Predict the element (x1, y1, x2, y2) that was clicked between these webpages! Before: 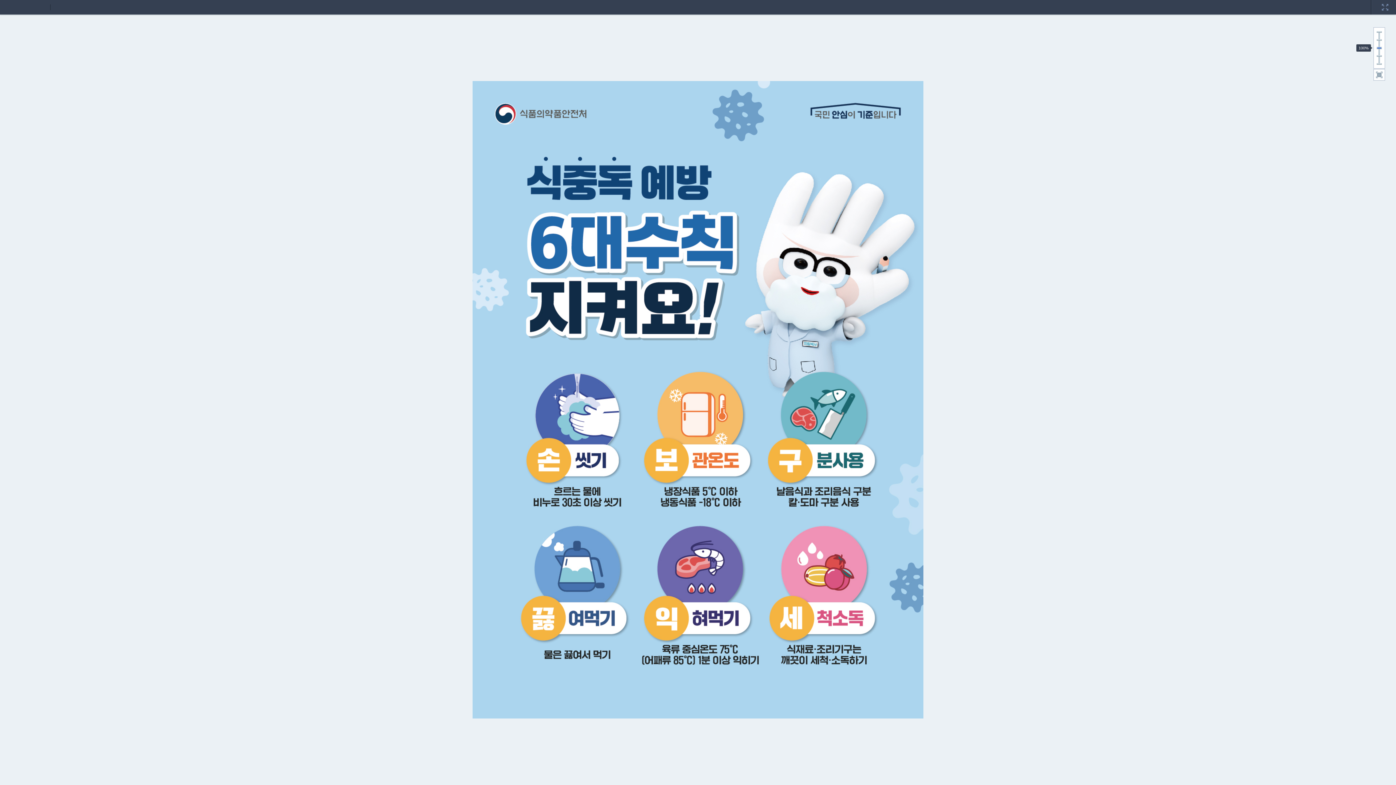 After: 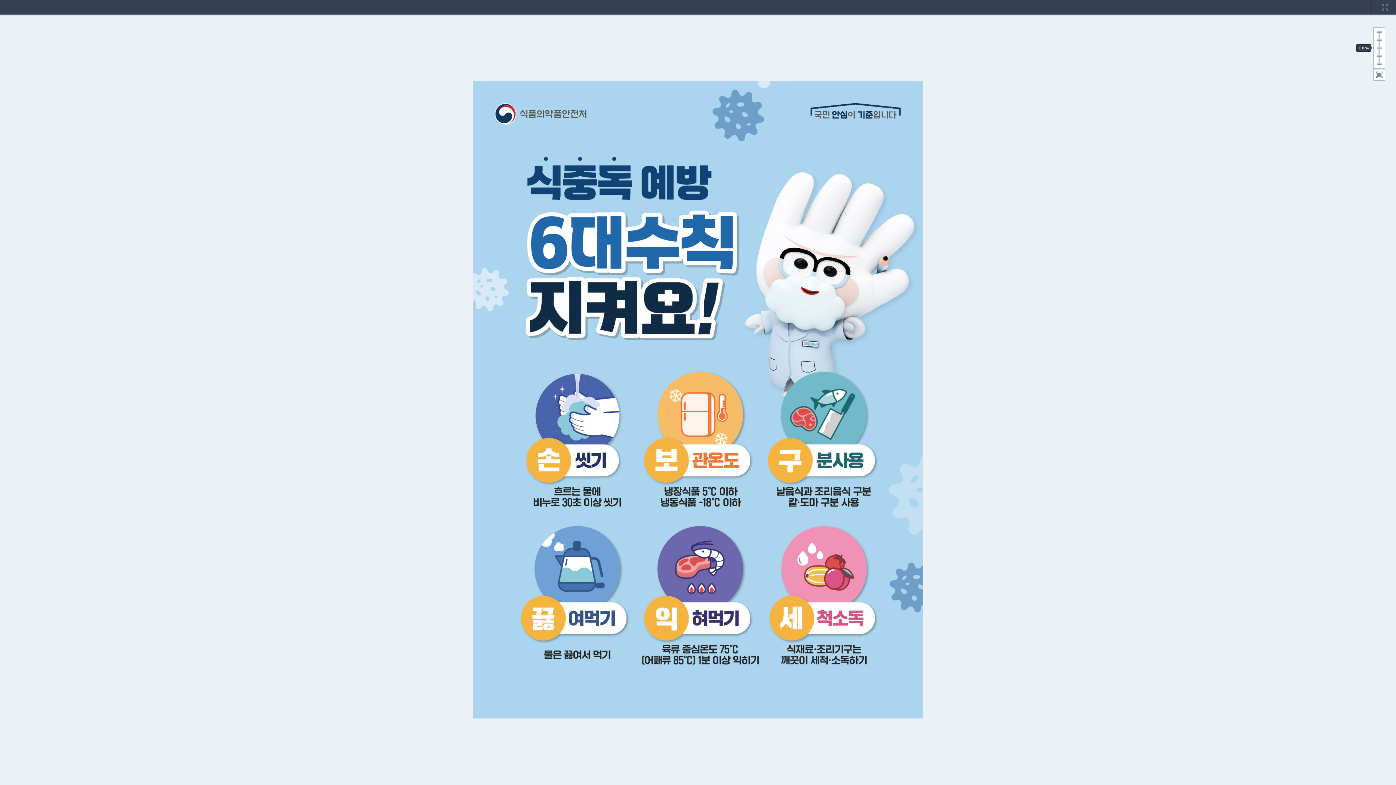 Action: bbox: (1373, 69, 1385, 80)